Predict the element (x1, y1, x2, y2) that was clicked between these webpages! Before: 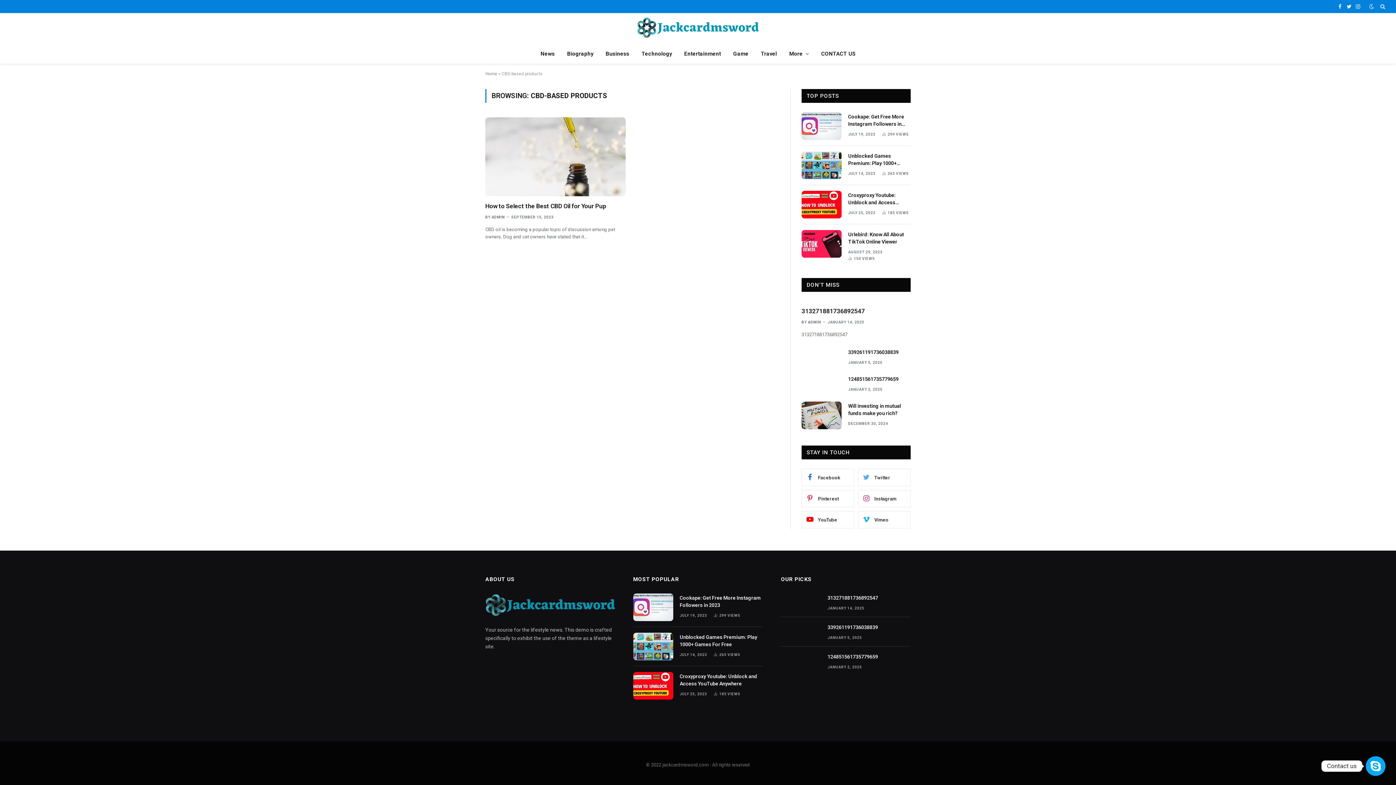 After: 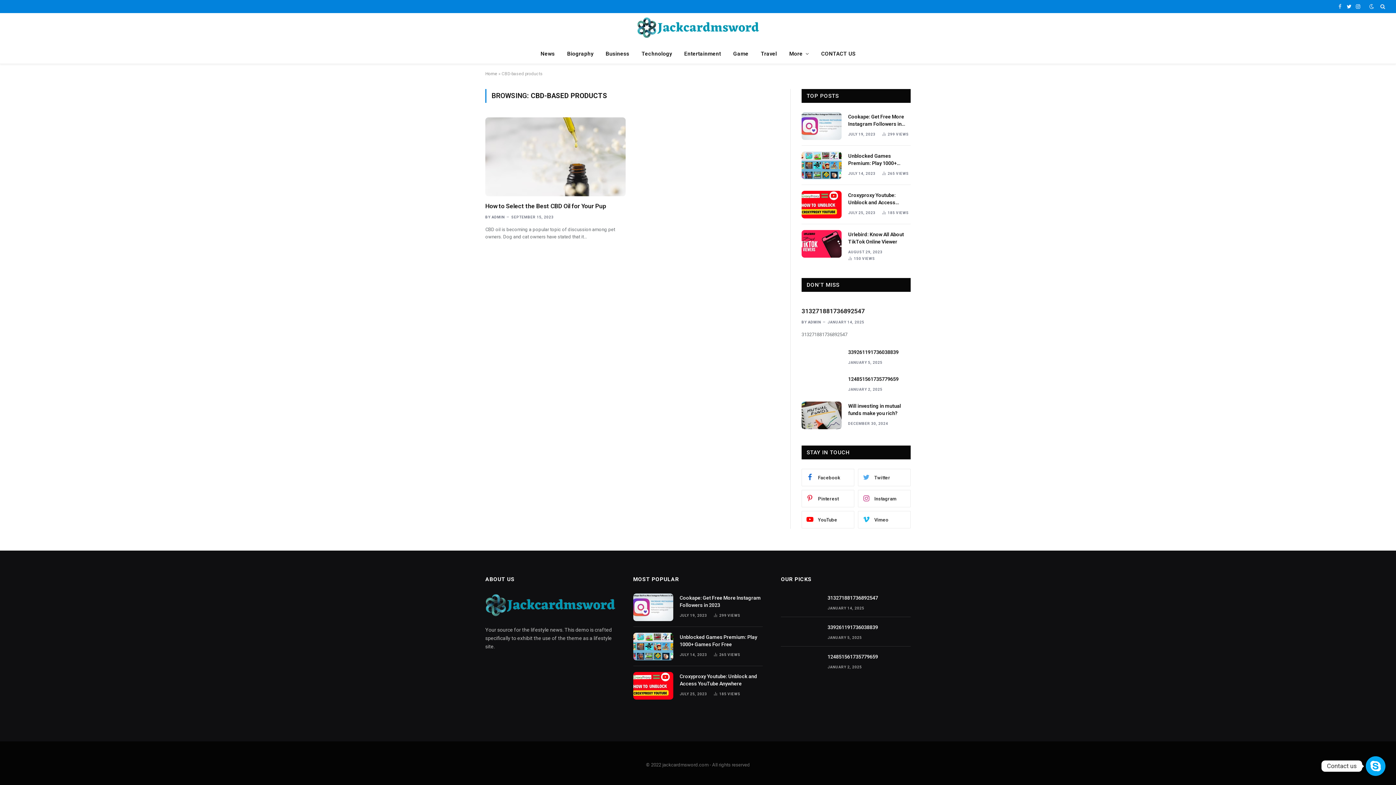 Action: label: Facebook bbox: (1336, 0, 1344, 13)